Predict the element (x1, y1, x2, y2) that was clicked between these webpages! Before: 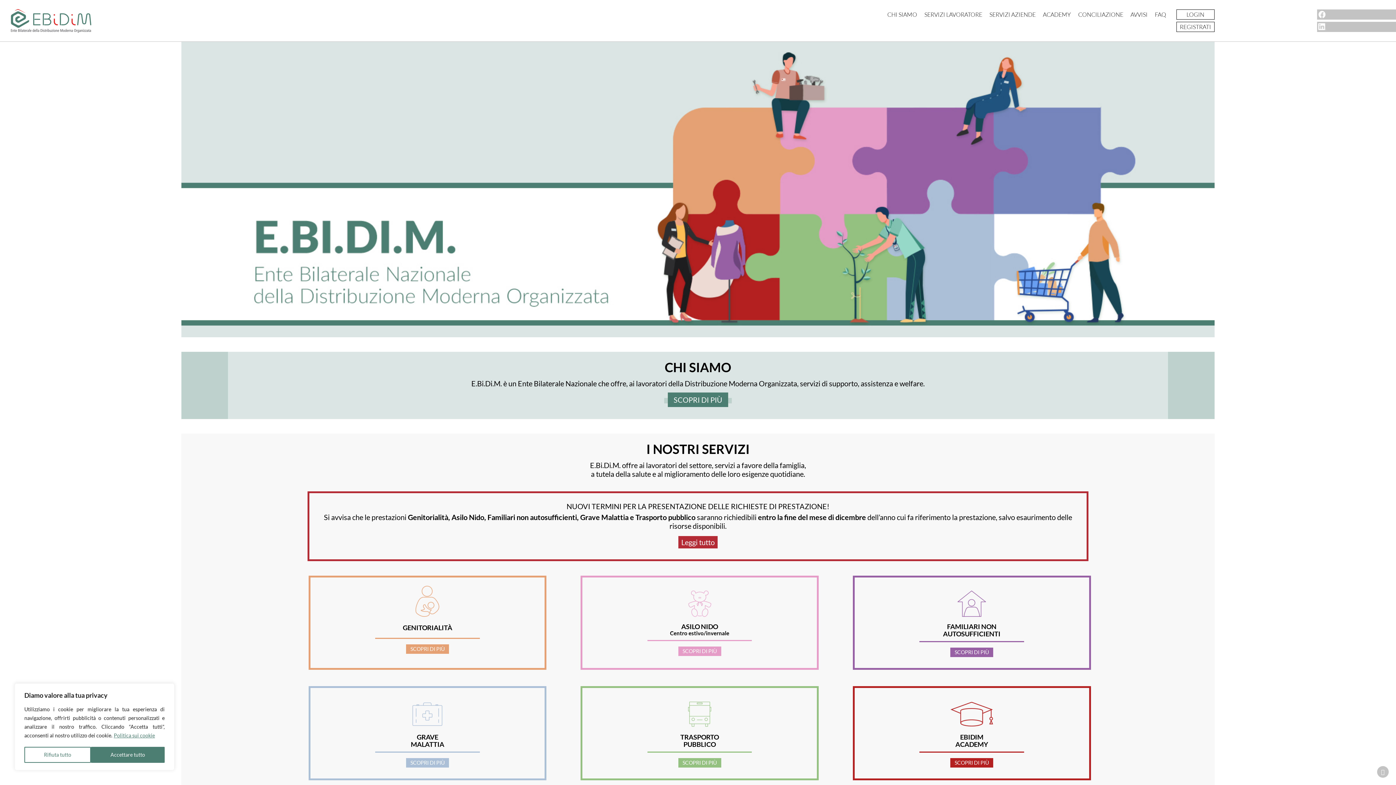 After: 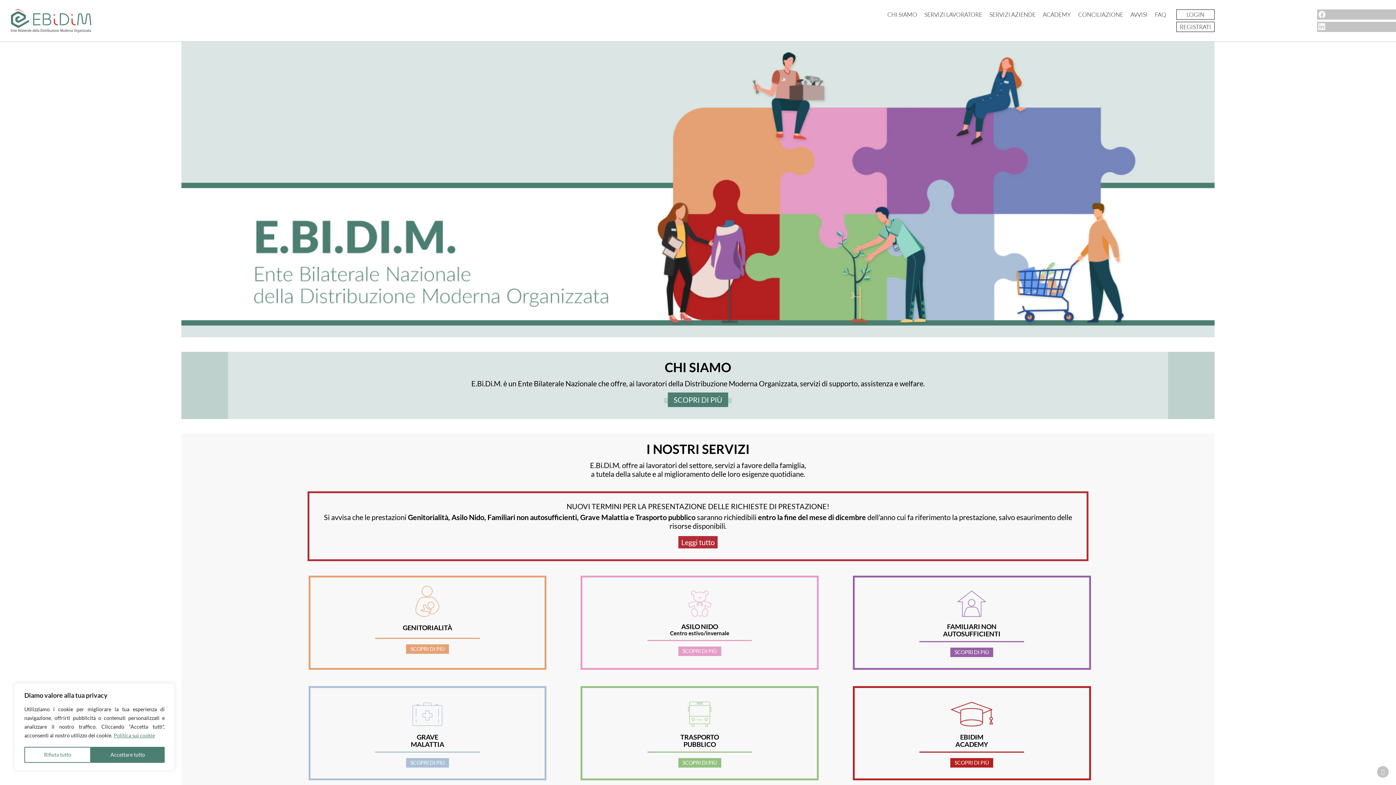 Action: bbox: (1318, 12, 1326, 19)